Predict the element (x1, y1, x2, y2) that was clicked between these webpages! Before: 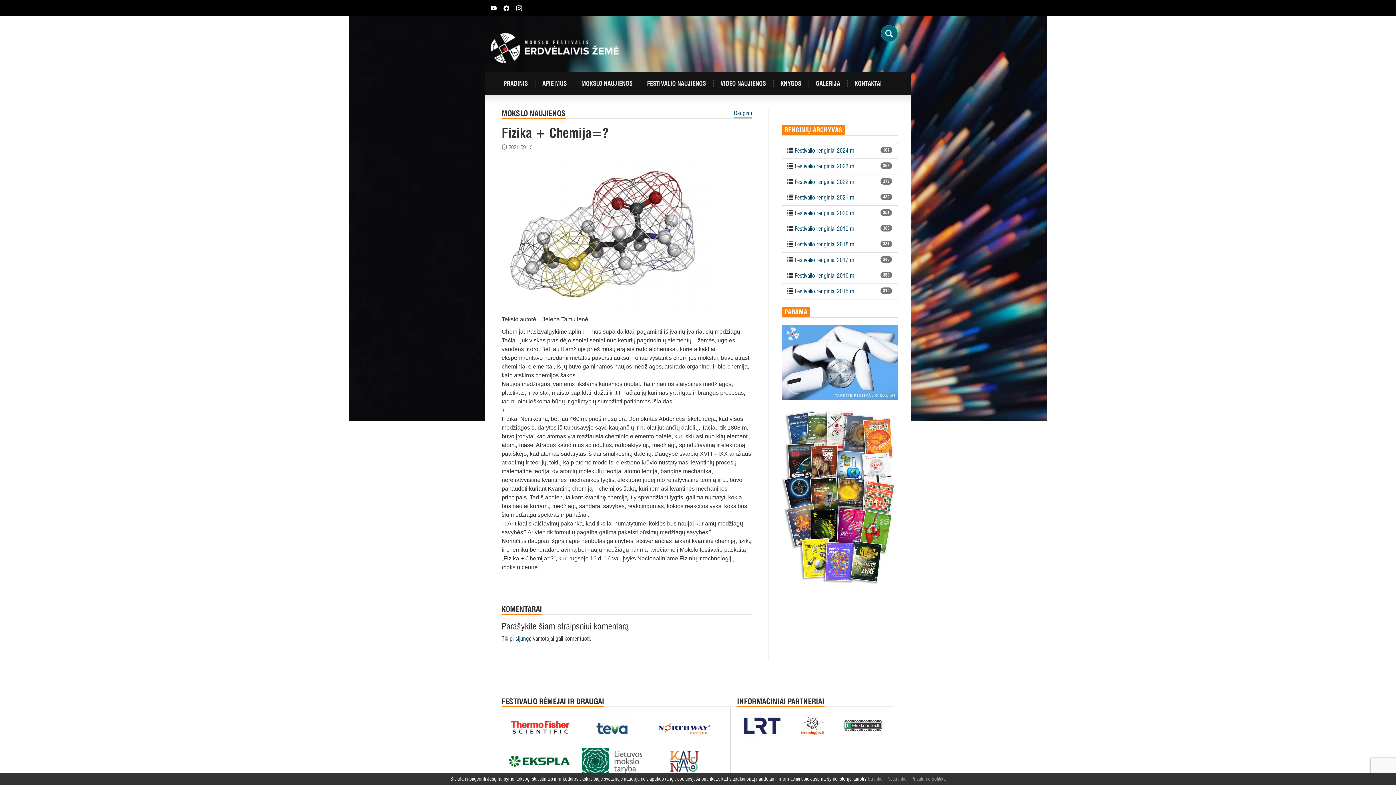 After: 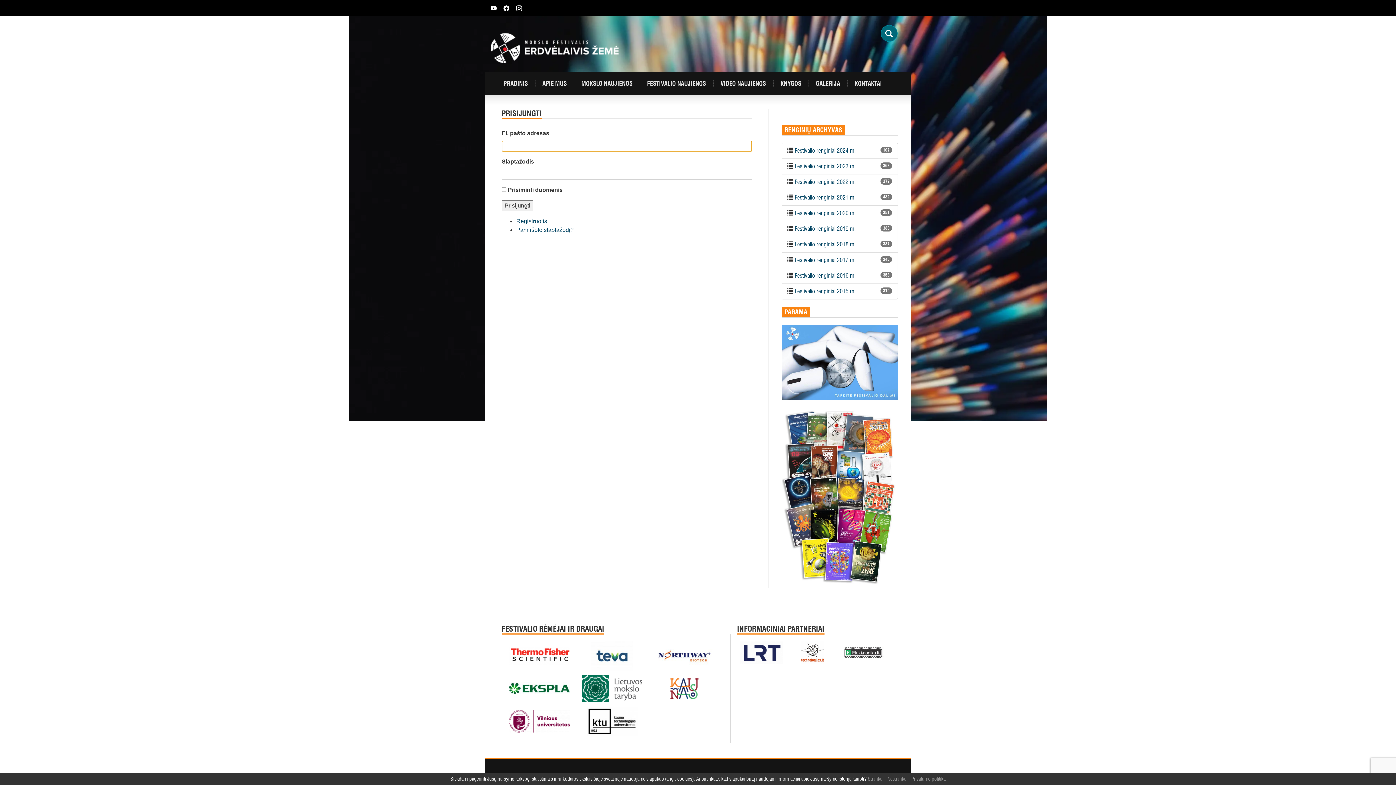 Action: label: prisijungę bbox: (509, 635, 531, 642)